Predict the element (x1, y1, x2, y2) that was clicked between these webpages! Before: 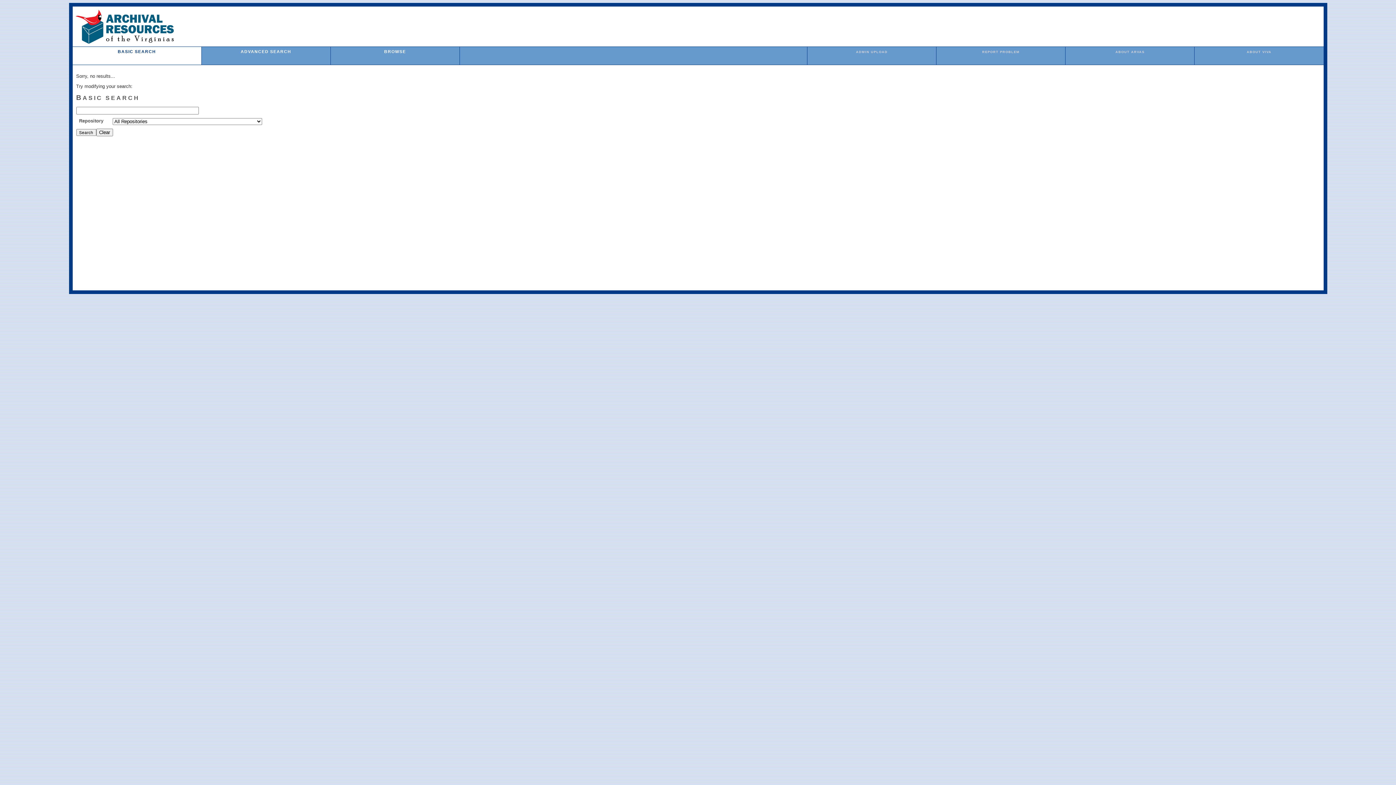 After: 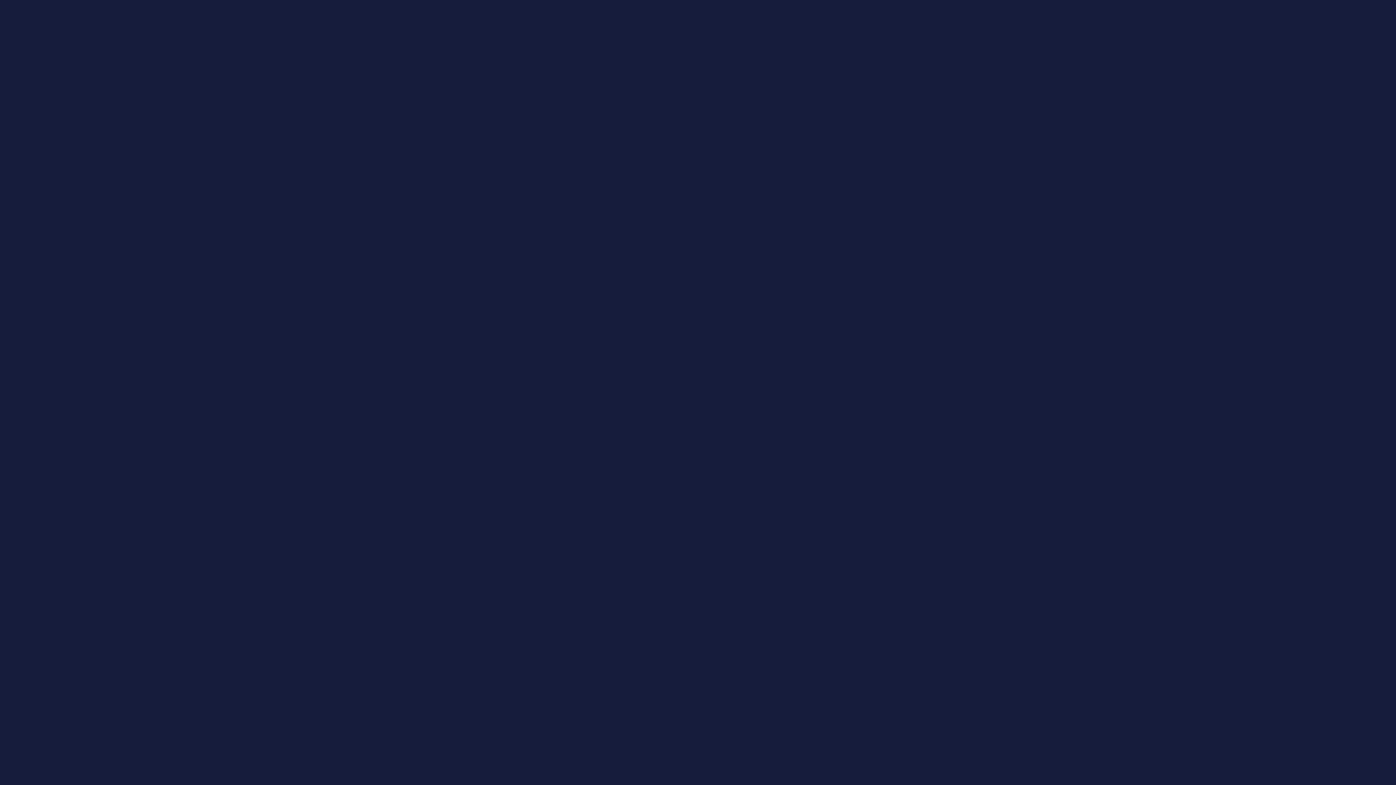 Action: label: REPORT PROBLEM bbox: (982, 50, 1019, 53)